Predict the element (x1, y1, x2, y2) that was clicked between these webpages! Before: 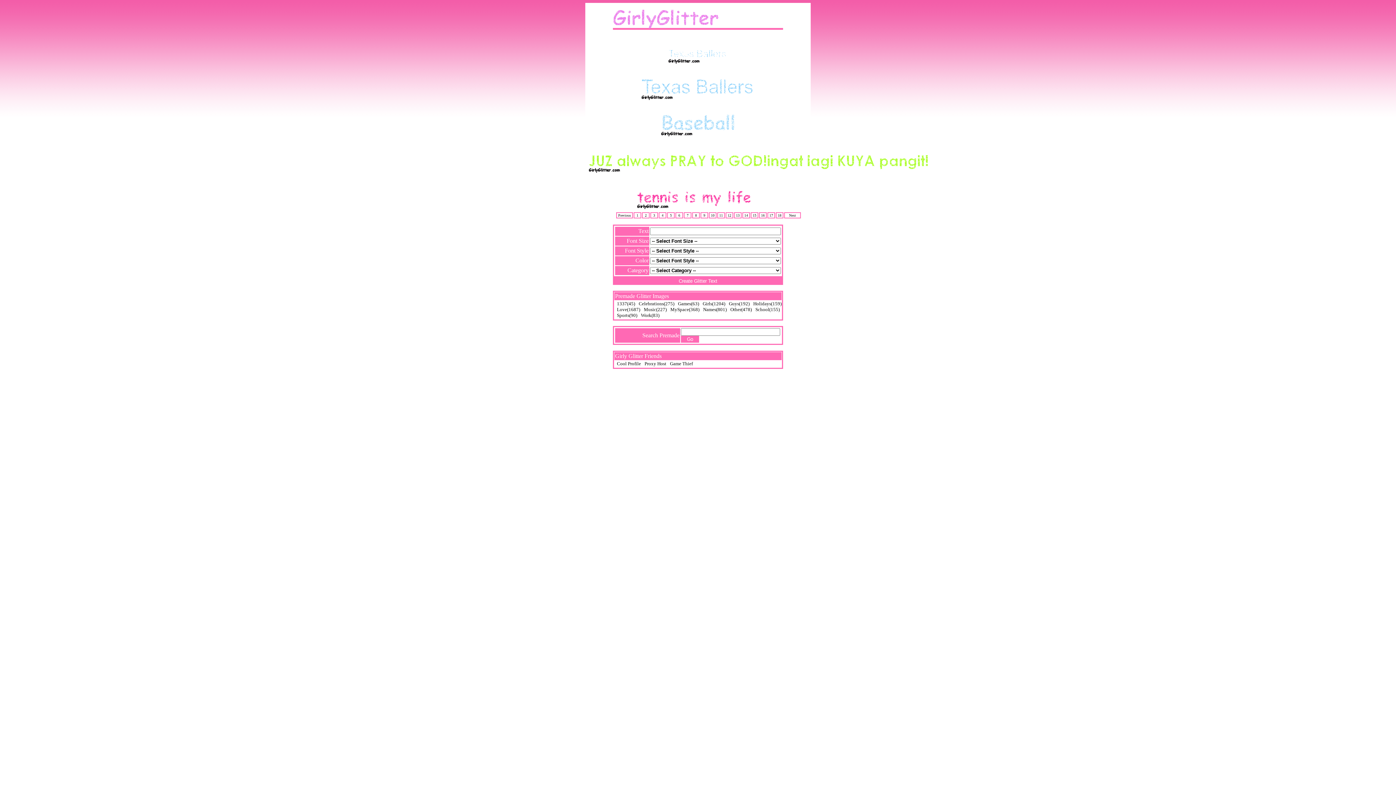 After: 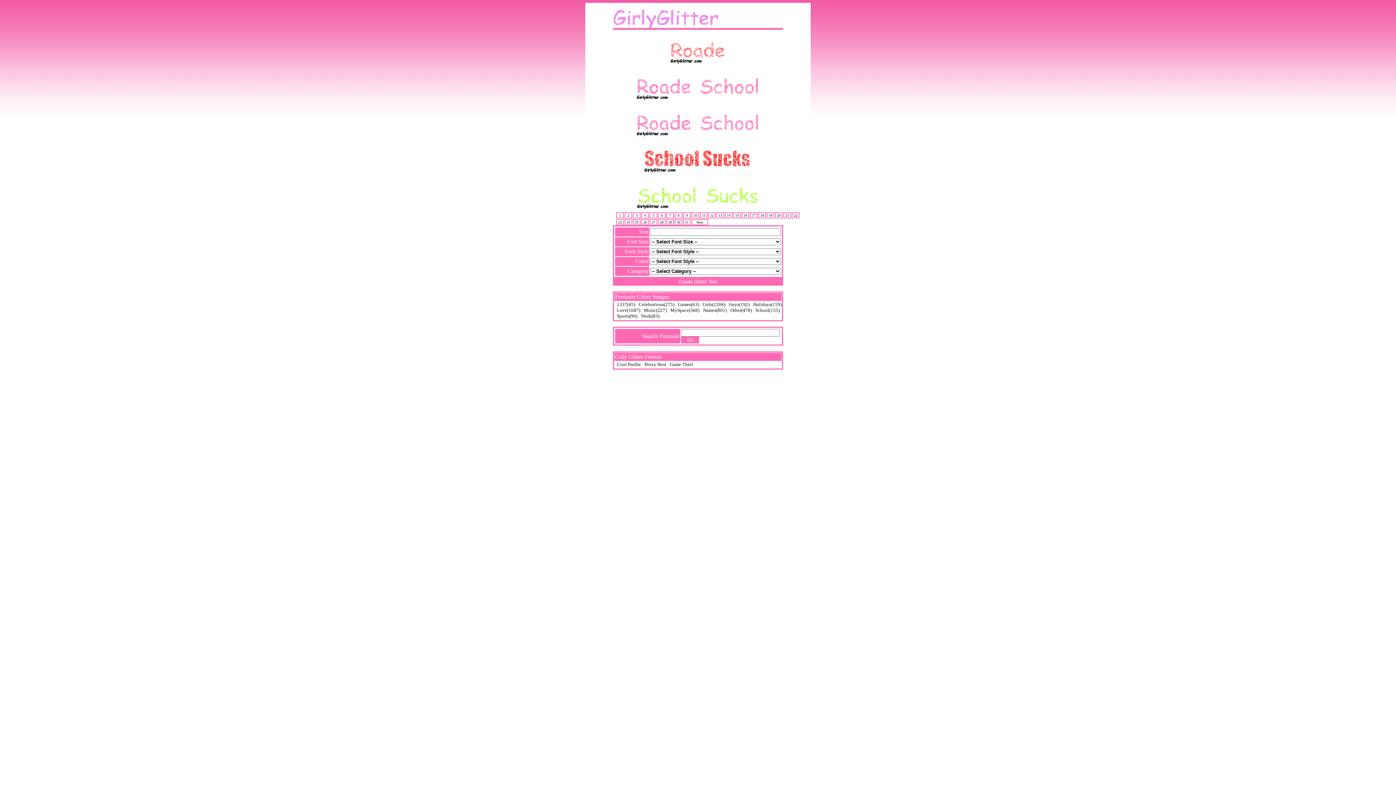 Action: bbox: (755, 306, 780, 312) label: School(155)